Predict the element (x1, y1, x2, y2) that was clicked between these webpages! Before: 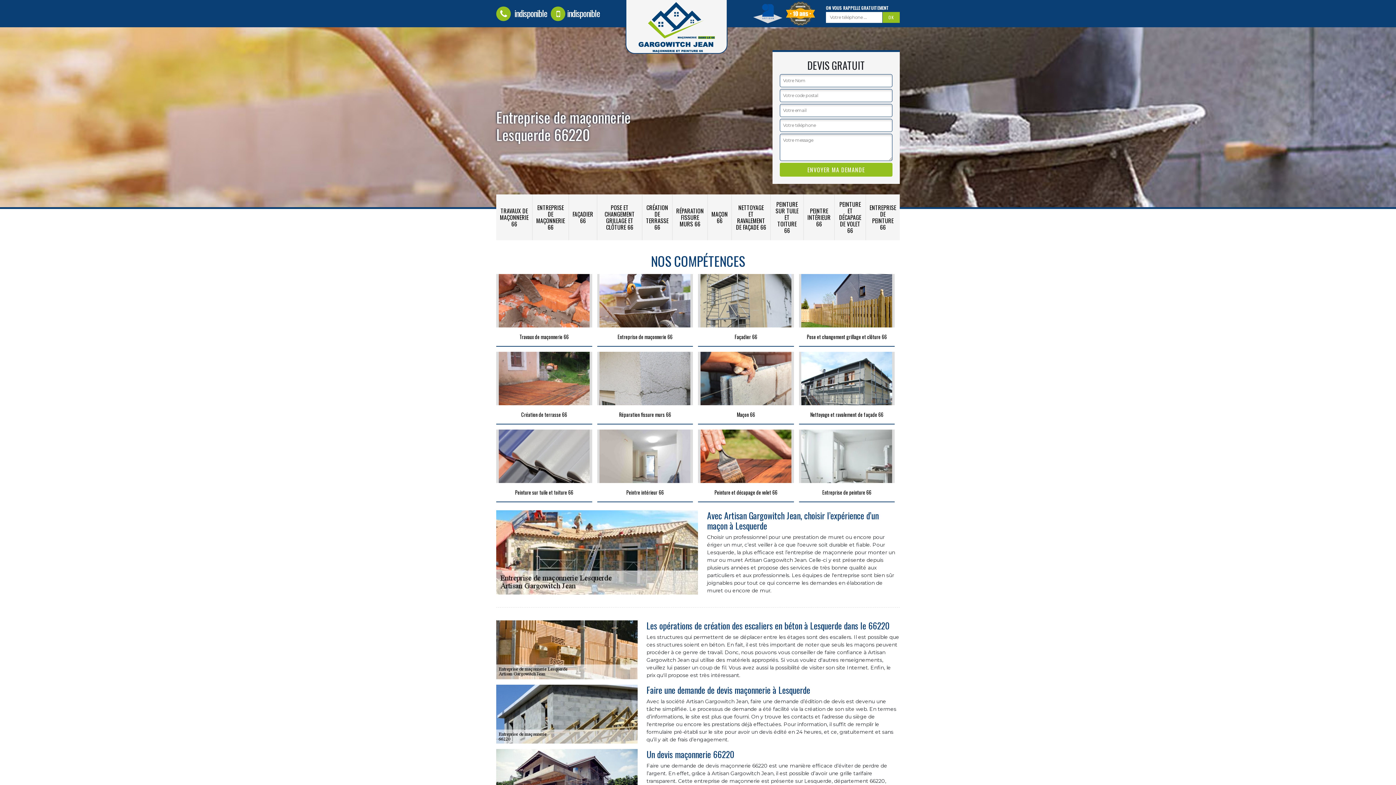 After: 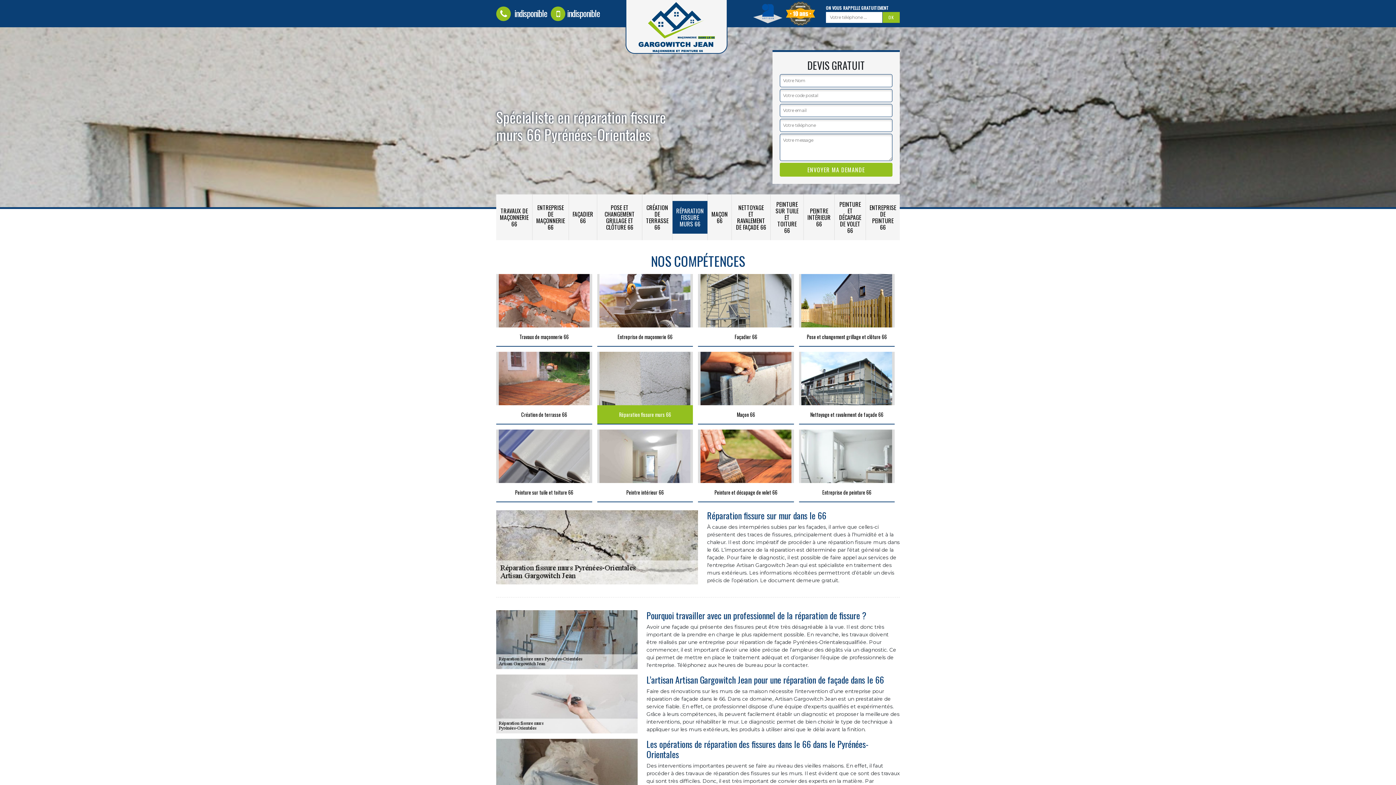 Action: label: RÉPARATION FISSURE MURS 66 bbox: (672, 201, 707, 233)